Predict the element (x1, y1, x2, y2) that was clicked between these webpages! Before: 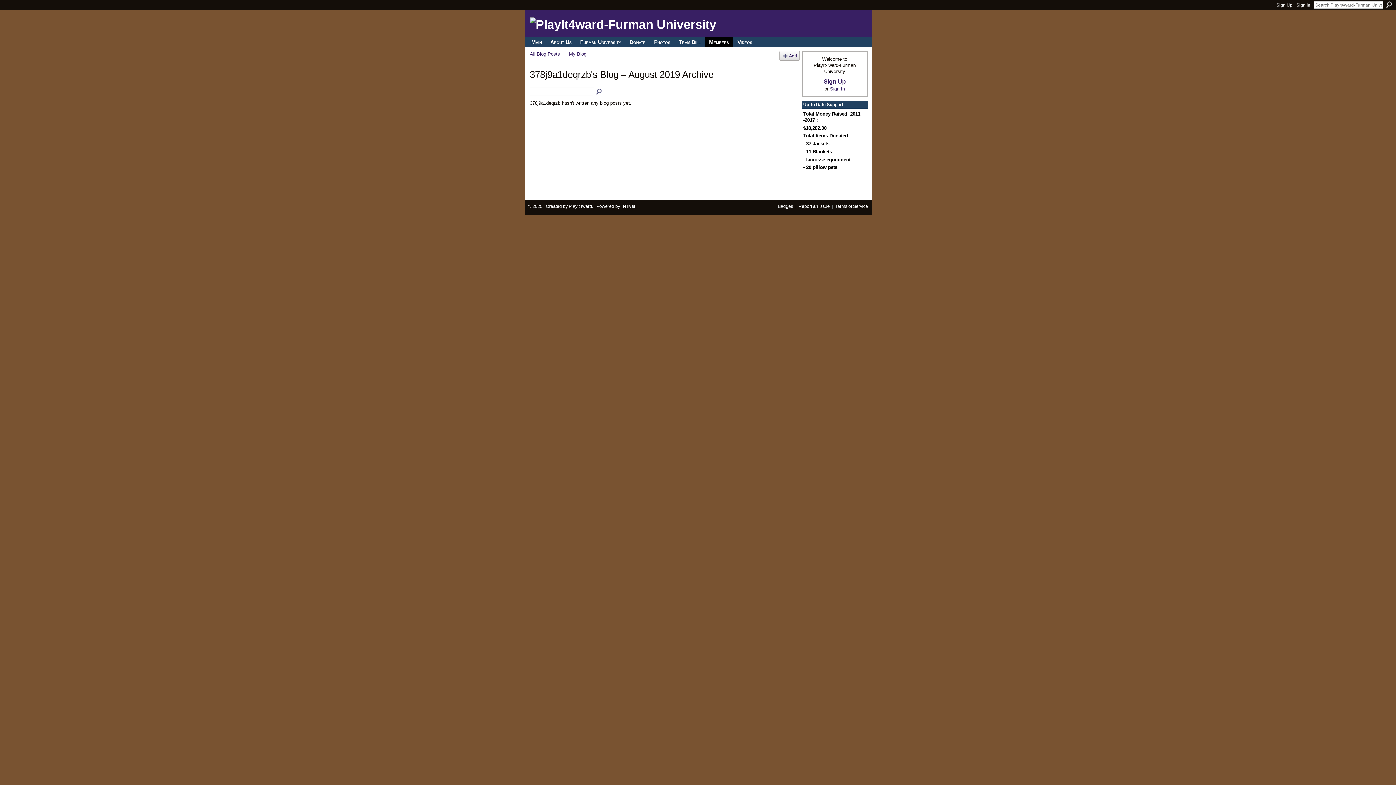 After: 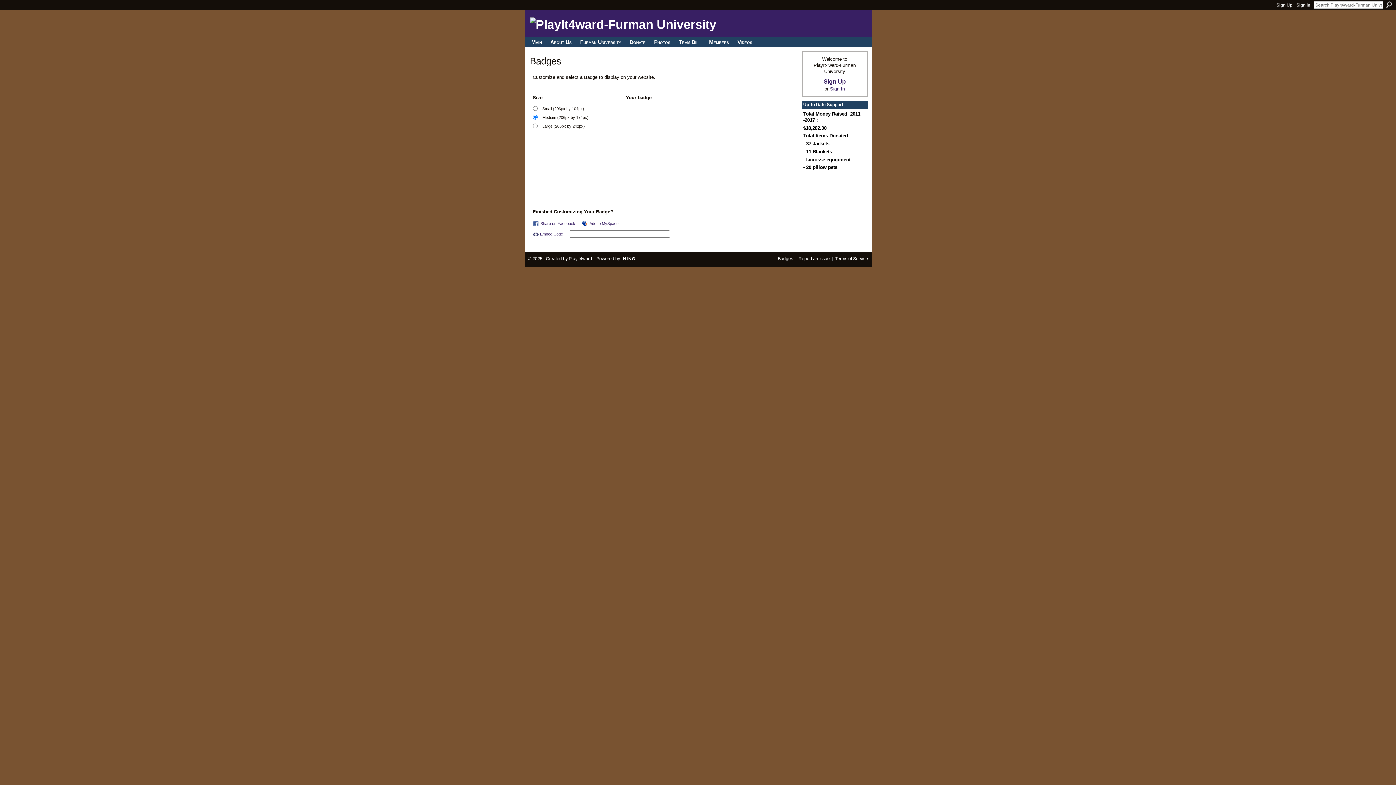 Action: label: Badges bbox: (778, 204, 793, 209)